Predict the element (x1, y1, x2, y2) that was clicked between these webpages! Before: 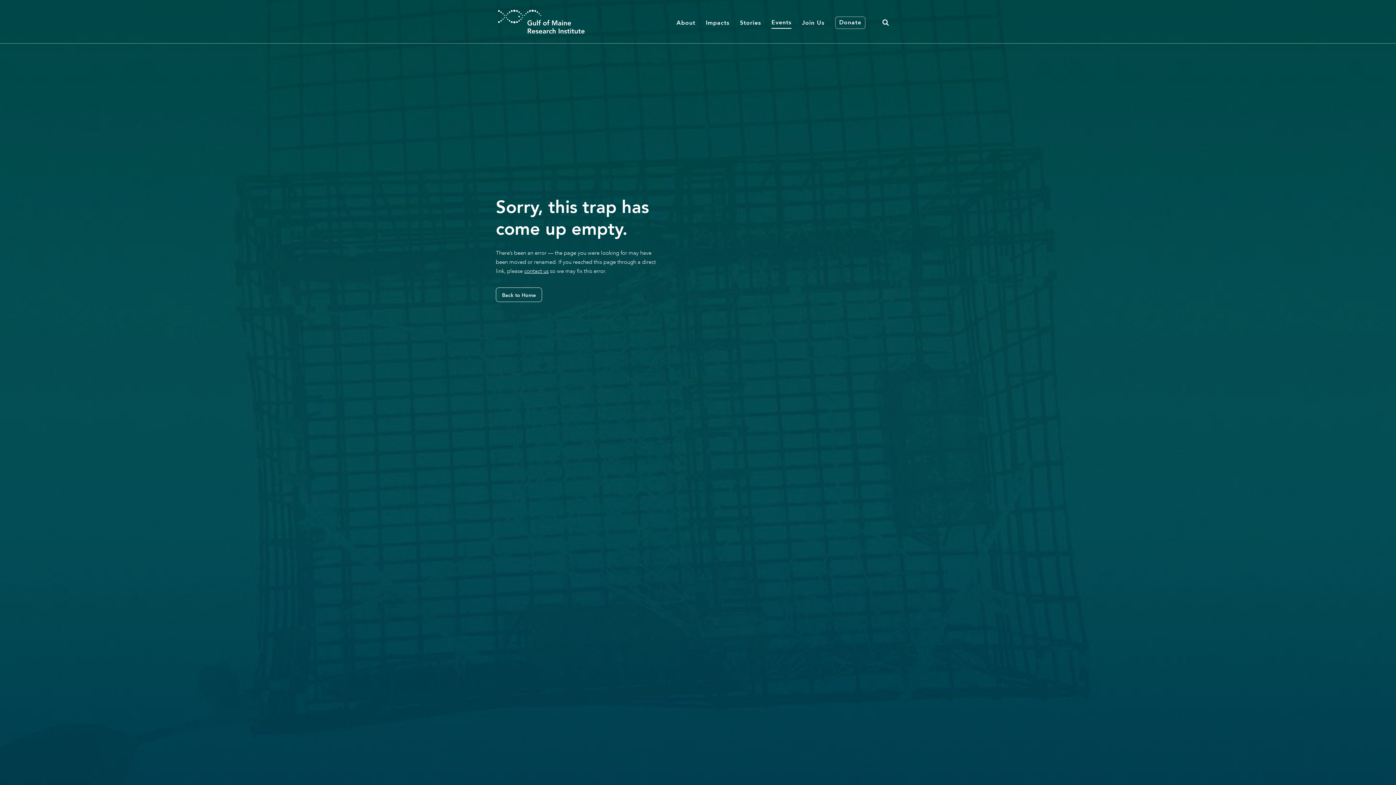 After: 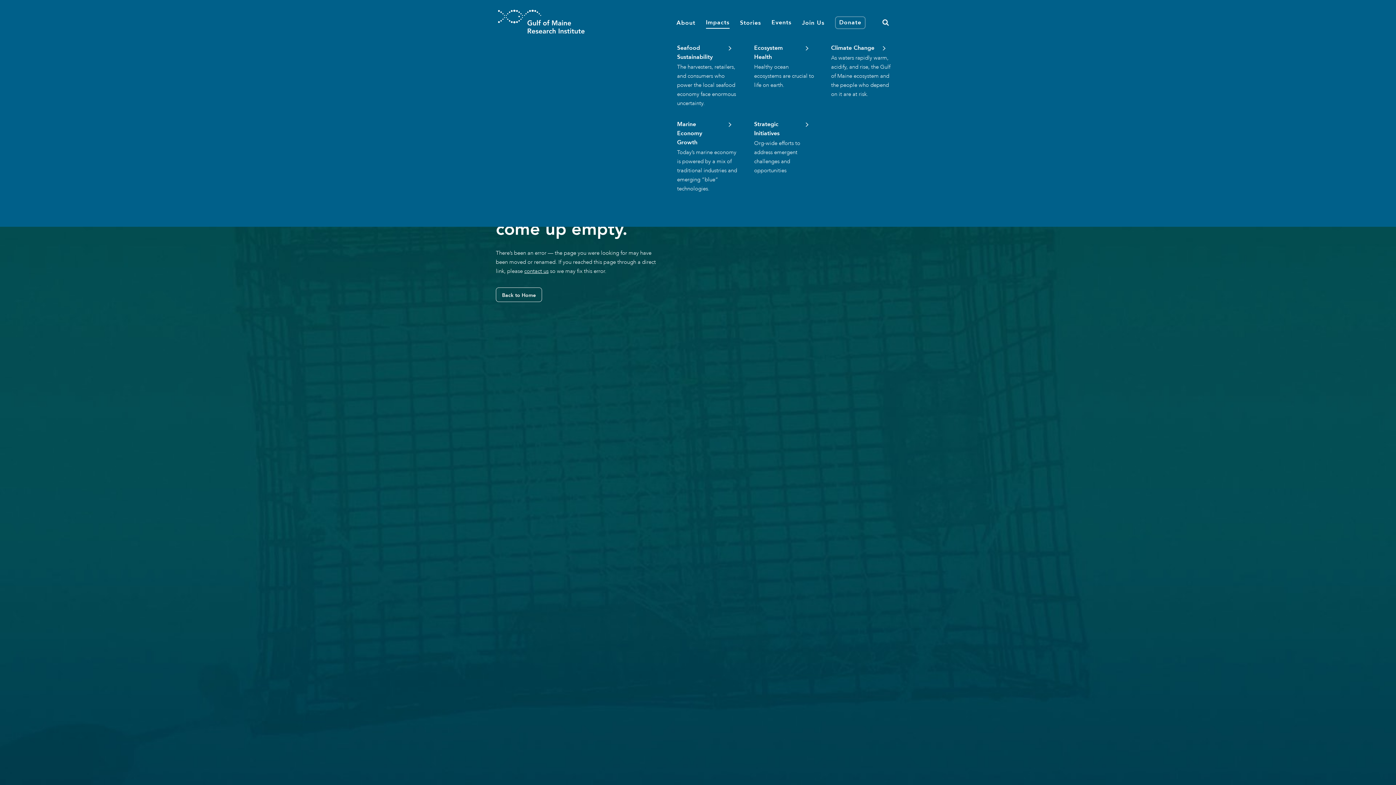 Action: bbox: (706, 14, 729, 28) label: Impacts